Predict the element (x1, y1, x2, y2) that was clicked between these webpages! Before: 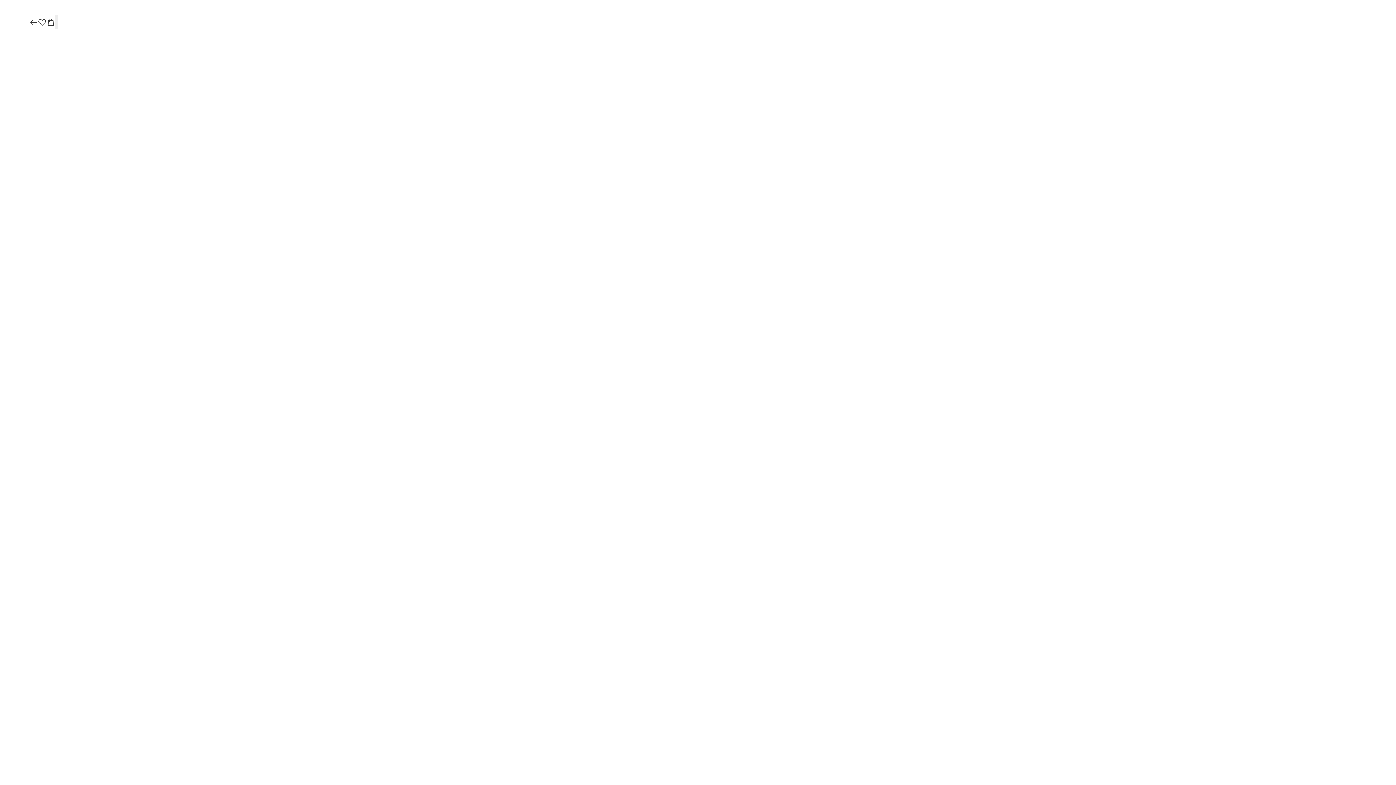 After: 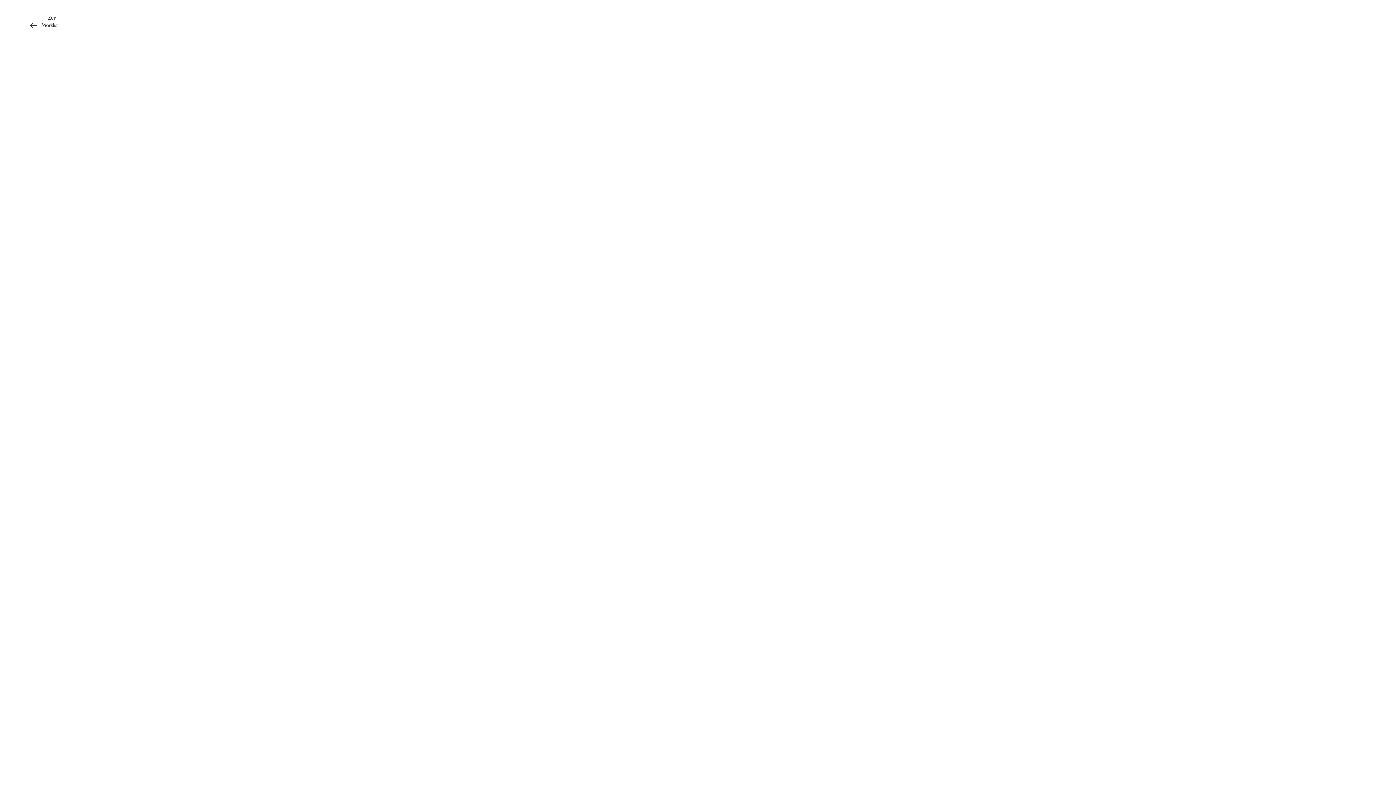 Action: bbox: (37, 17, 46, 27)